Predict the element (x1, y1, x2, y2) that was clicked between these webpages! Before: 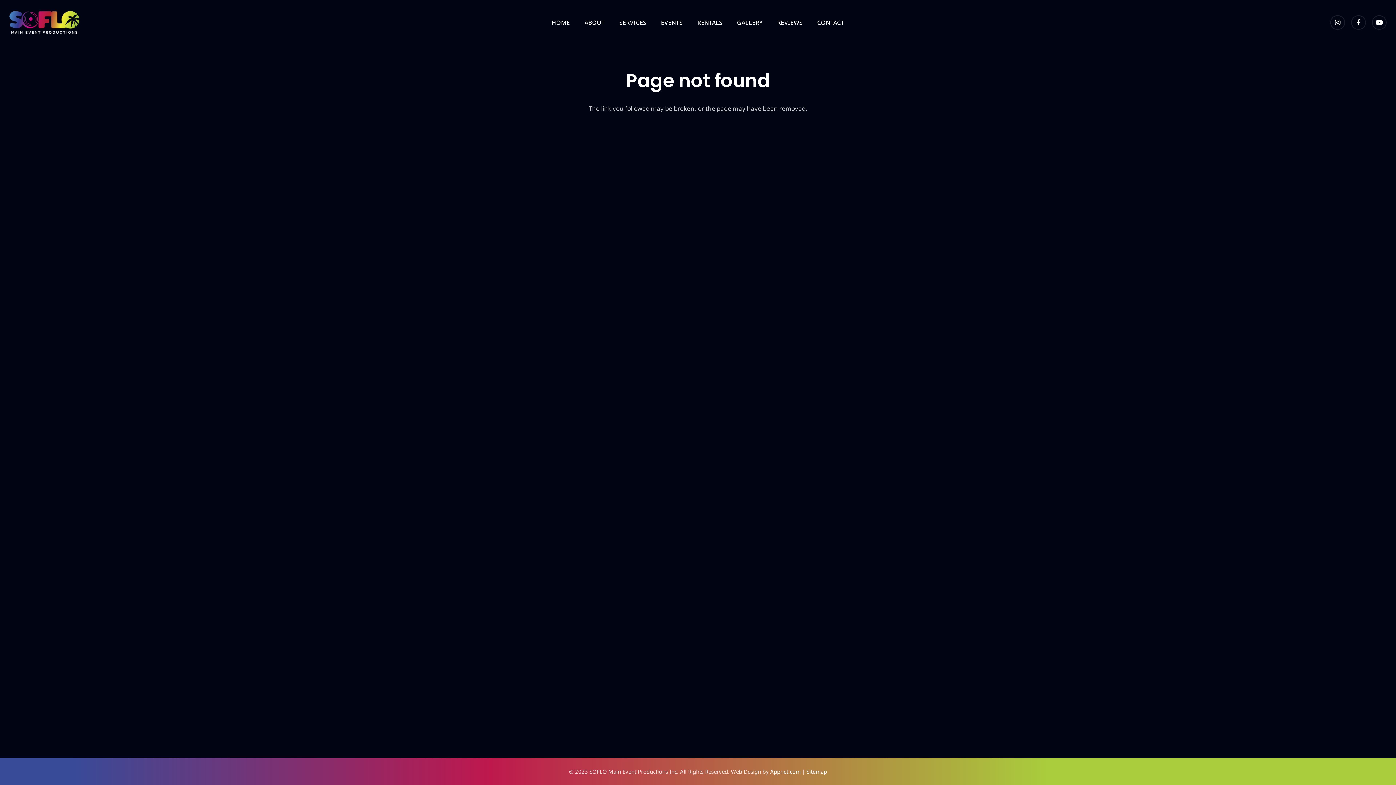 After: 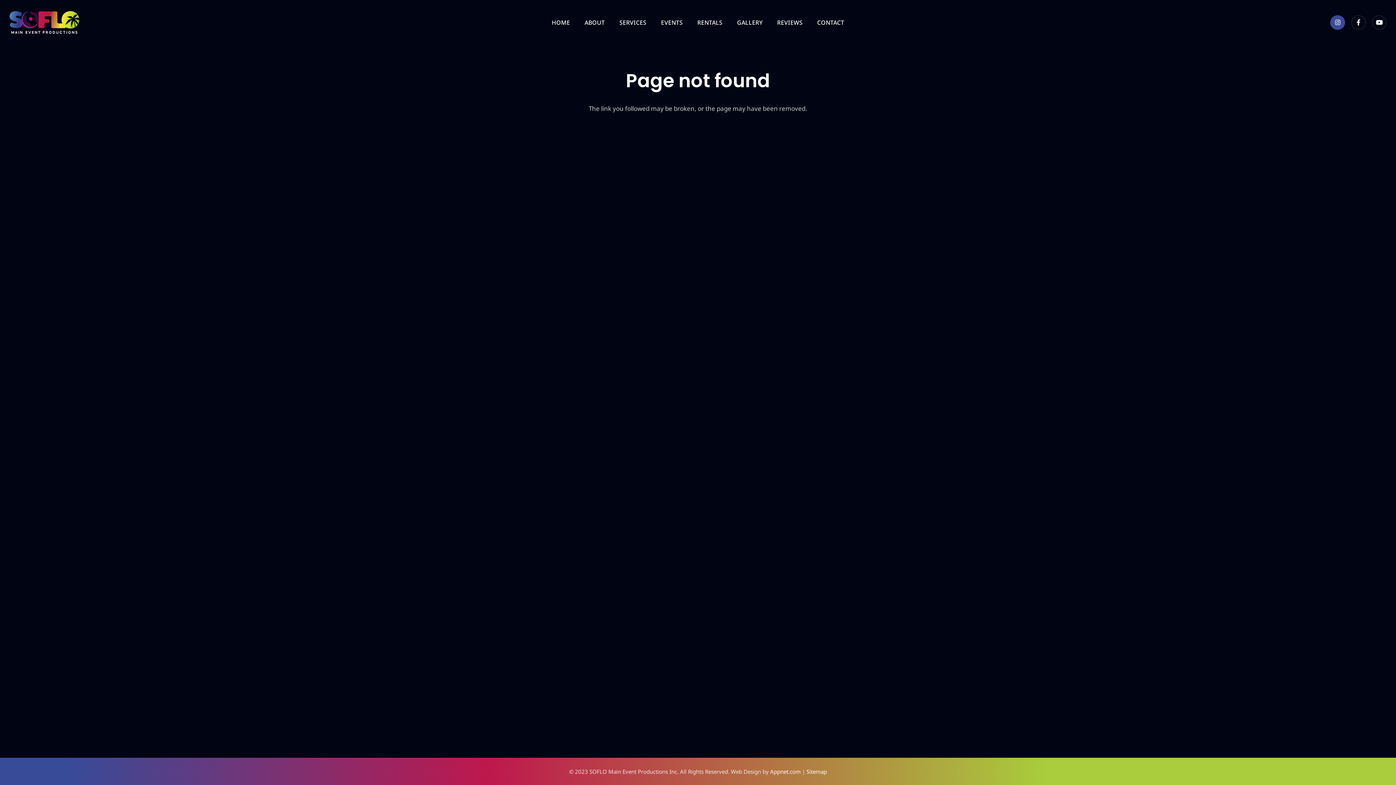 Action: label: Instagram bbox: (1330, 15, 1345, 29)